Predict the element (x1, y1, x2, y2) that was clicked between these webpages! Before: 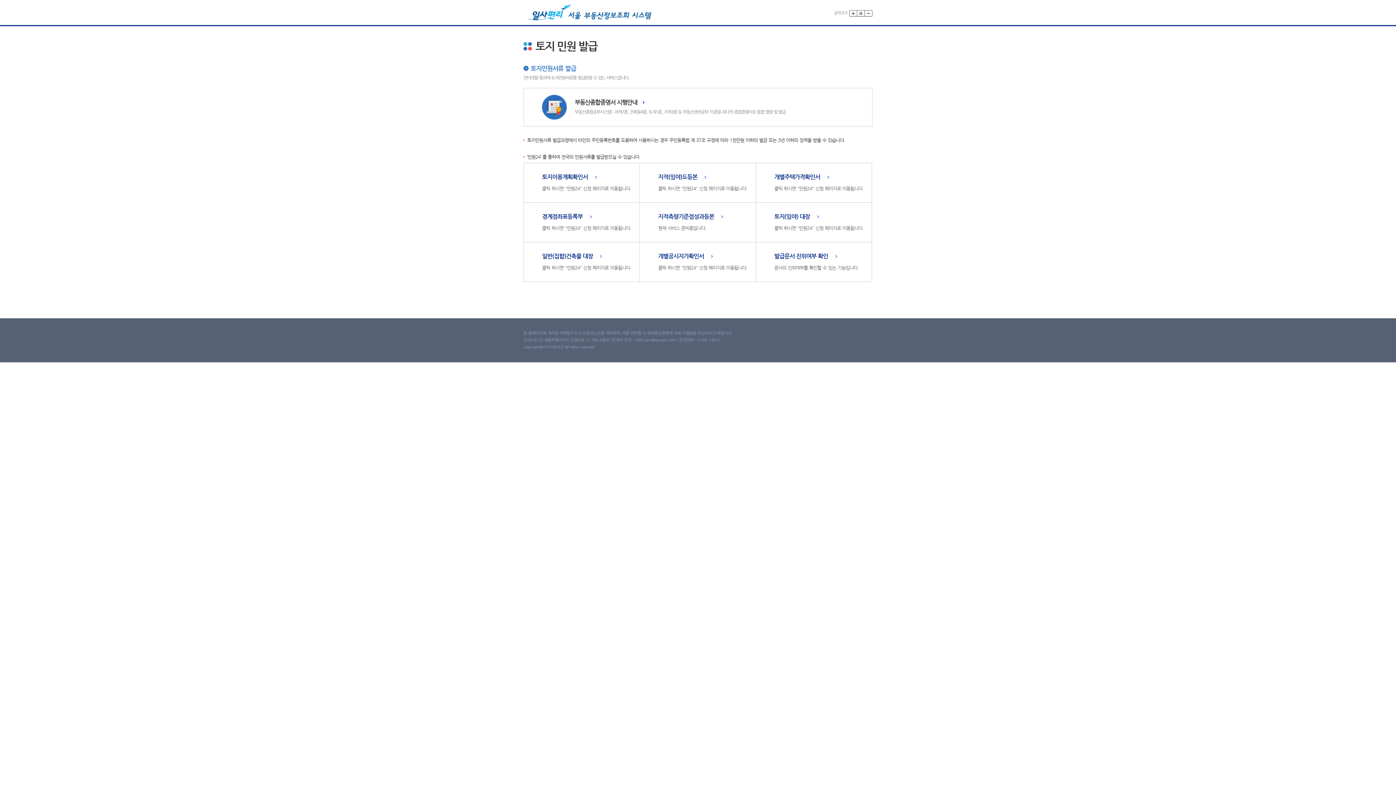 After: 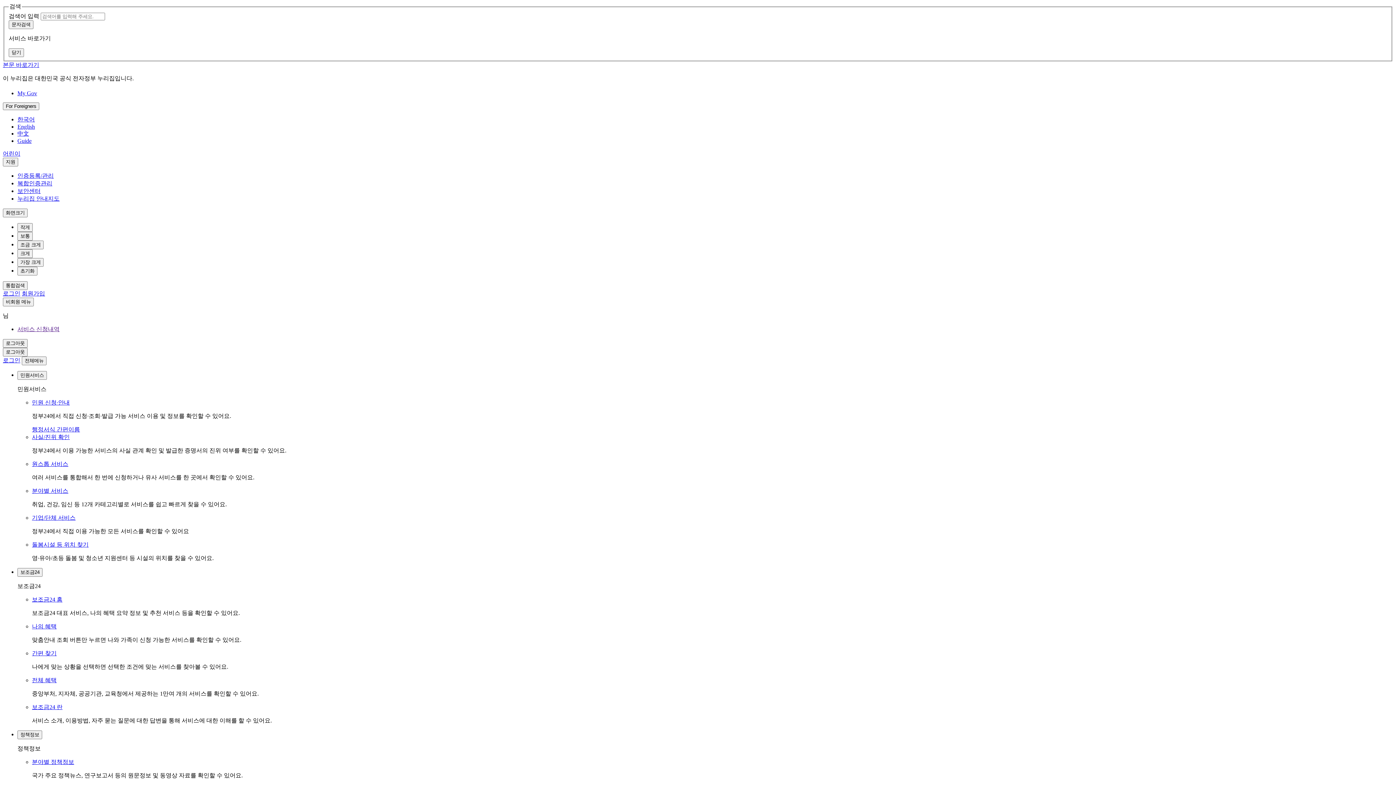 Action: bbox: (774, 174, 829, 180) label: 개별주택가격확인서